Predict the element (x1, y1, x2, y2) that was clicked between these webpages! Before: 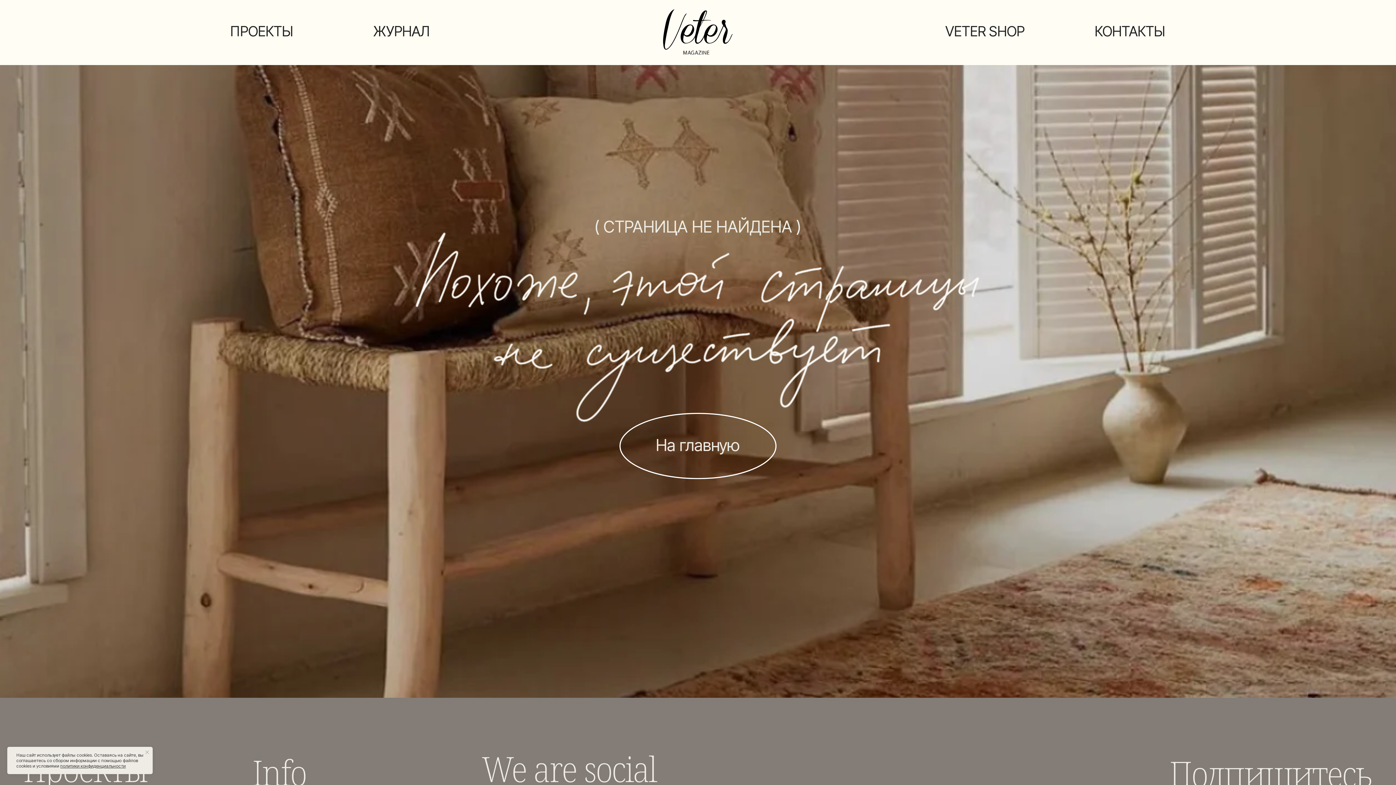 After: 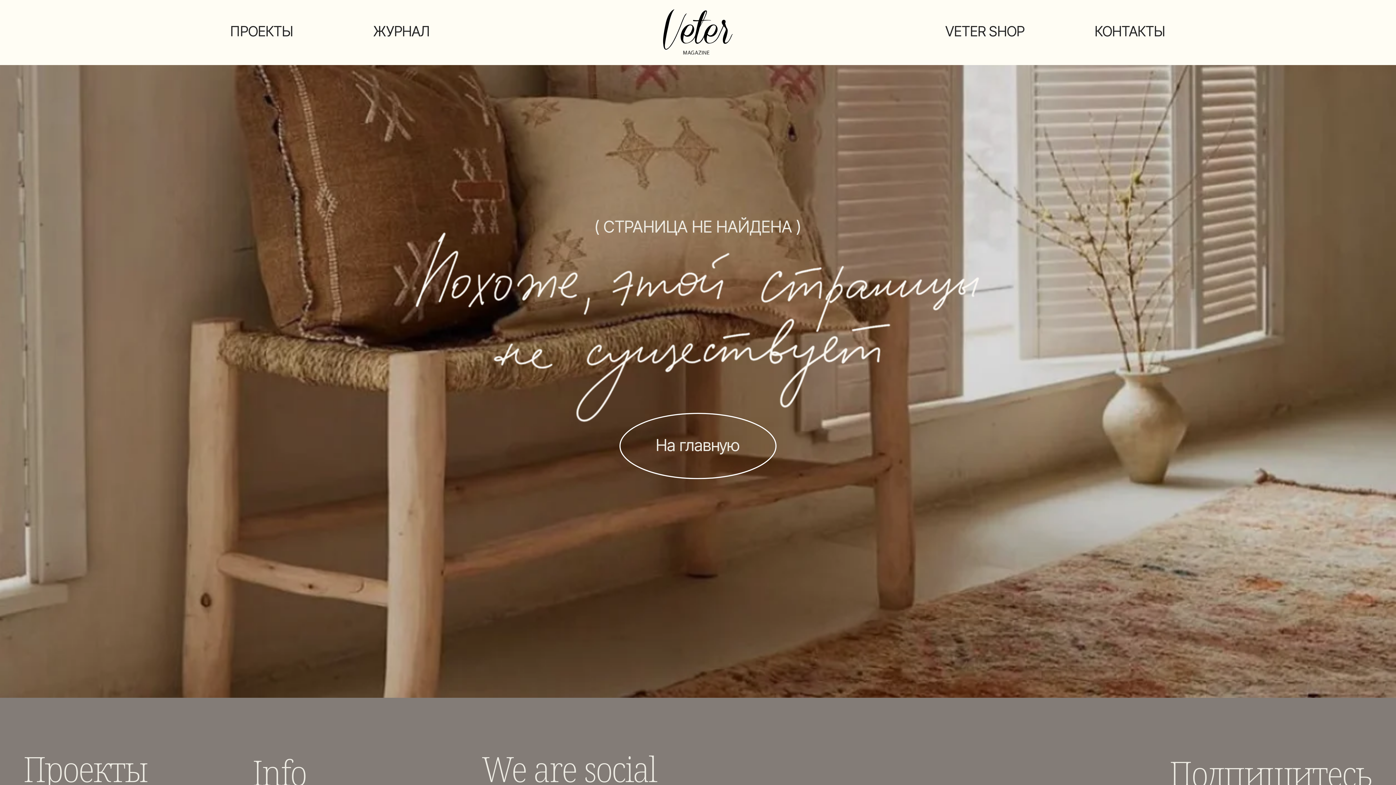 Action: bbox: (143, 749, 150, 756) label: Закрыть уведомление